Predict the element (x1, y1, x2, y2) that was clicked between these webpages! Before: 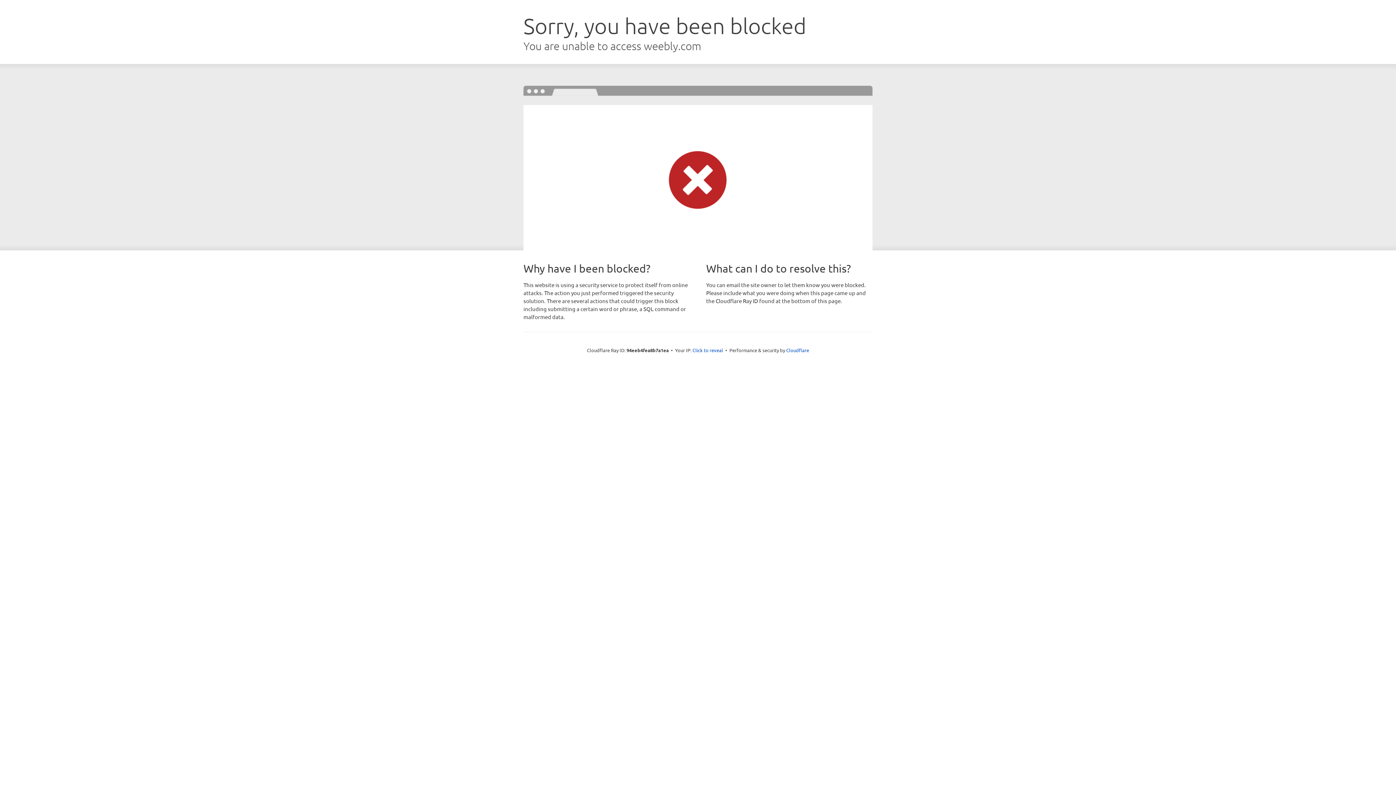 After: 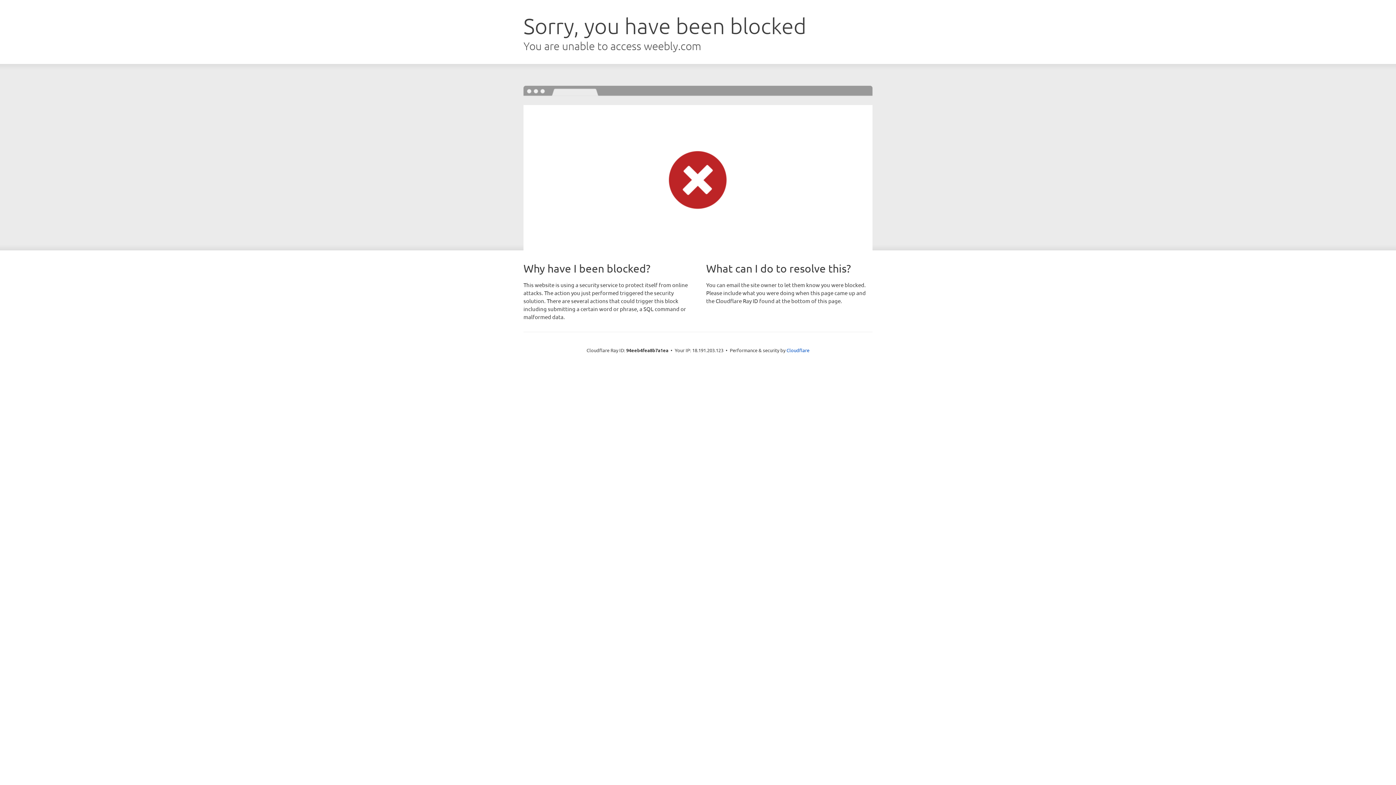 Action: bbox: (692, 346, 723, 353) label: Click to reveal